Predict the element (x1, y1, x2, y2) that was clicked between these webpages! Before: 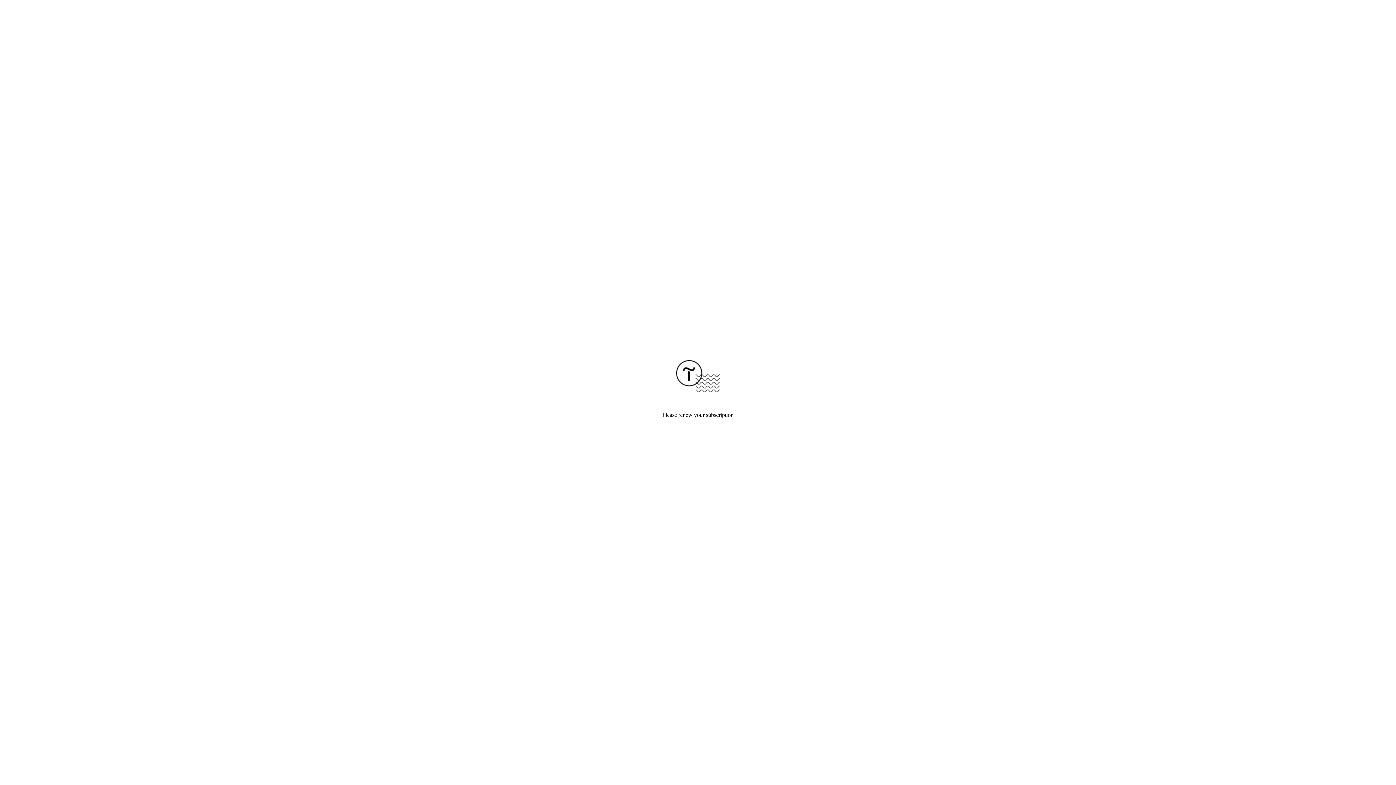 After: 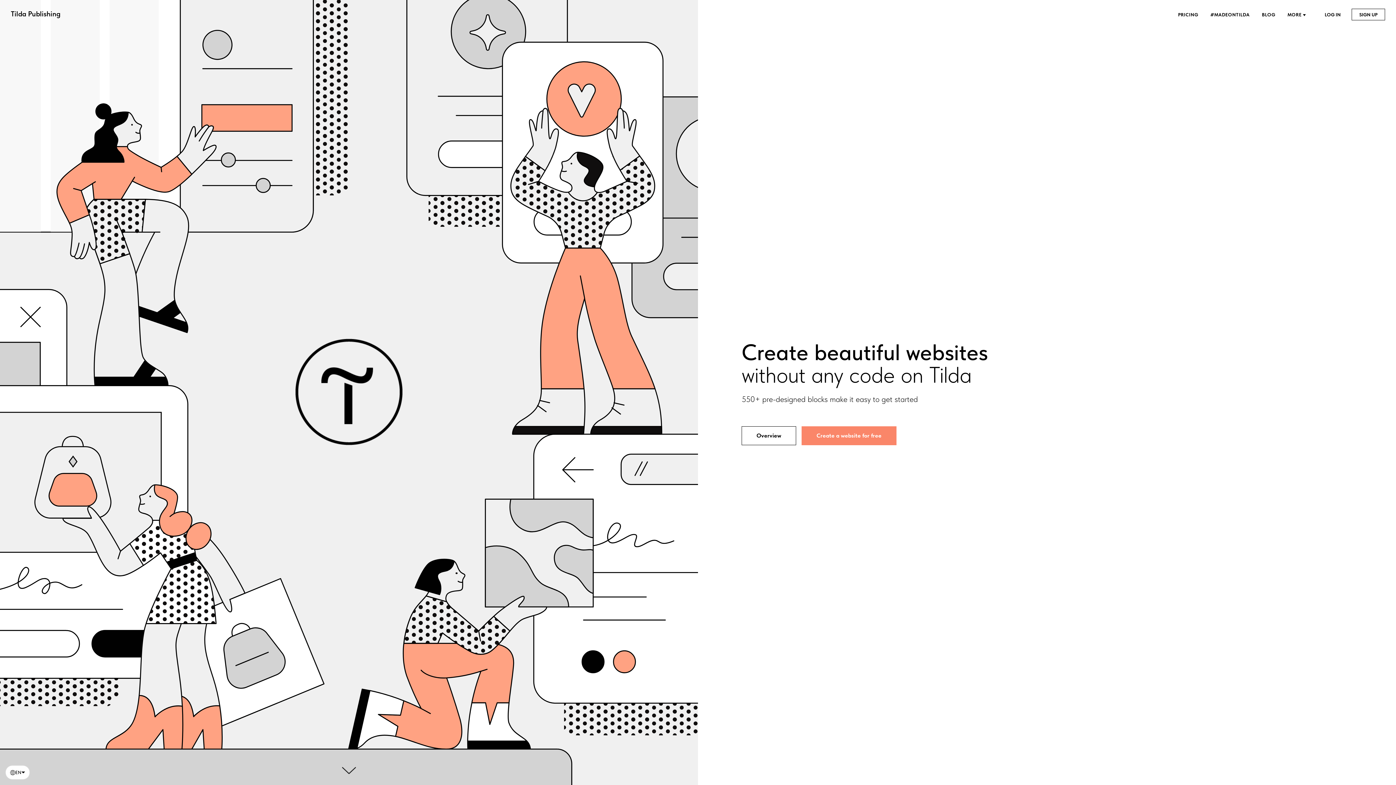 Action: bbox: (676, 387, 720, 393)